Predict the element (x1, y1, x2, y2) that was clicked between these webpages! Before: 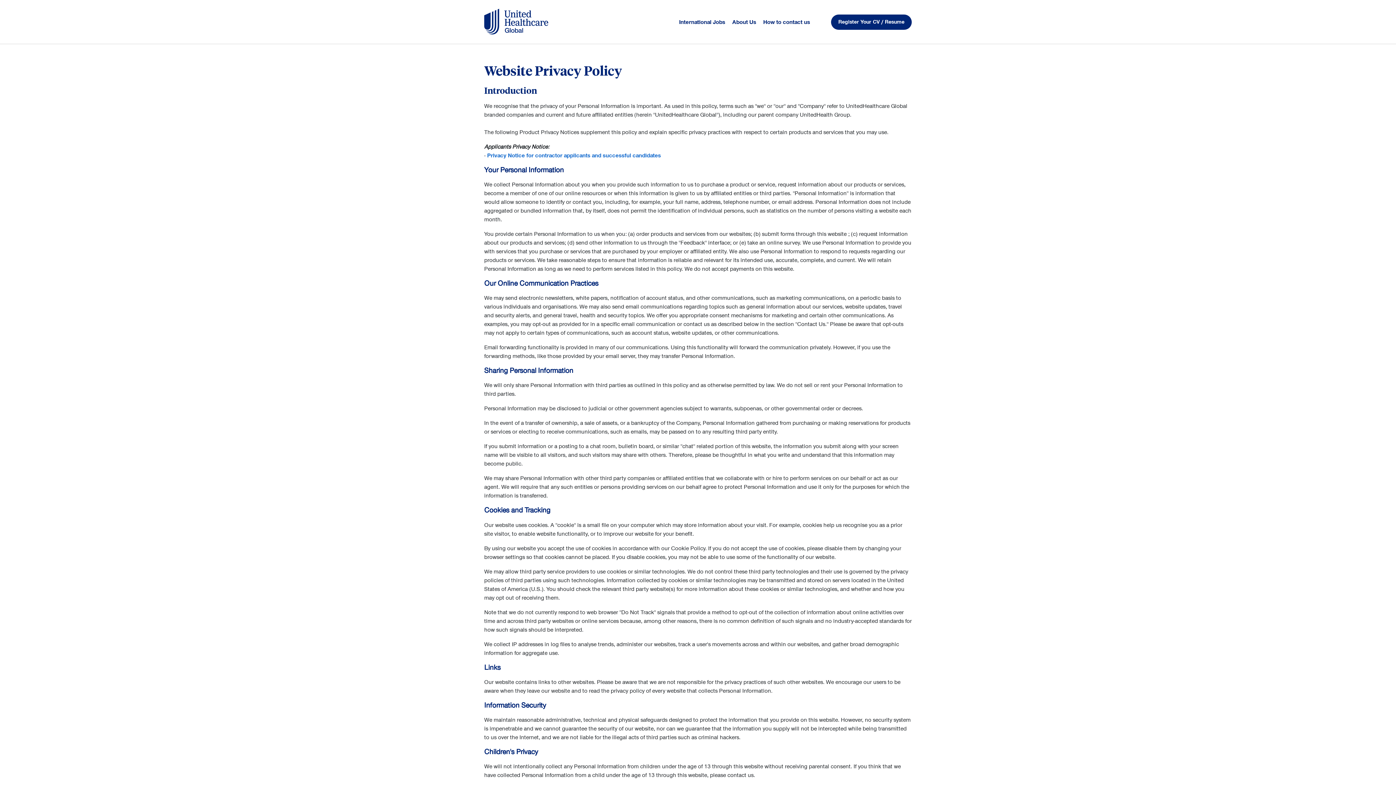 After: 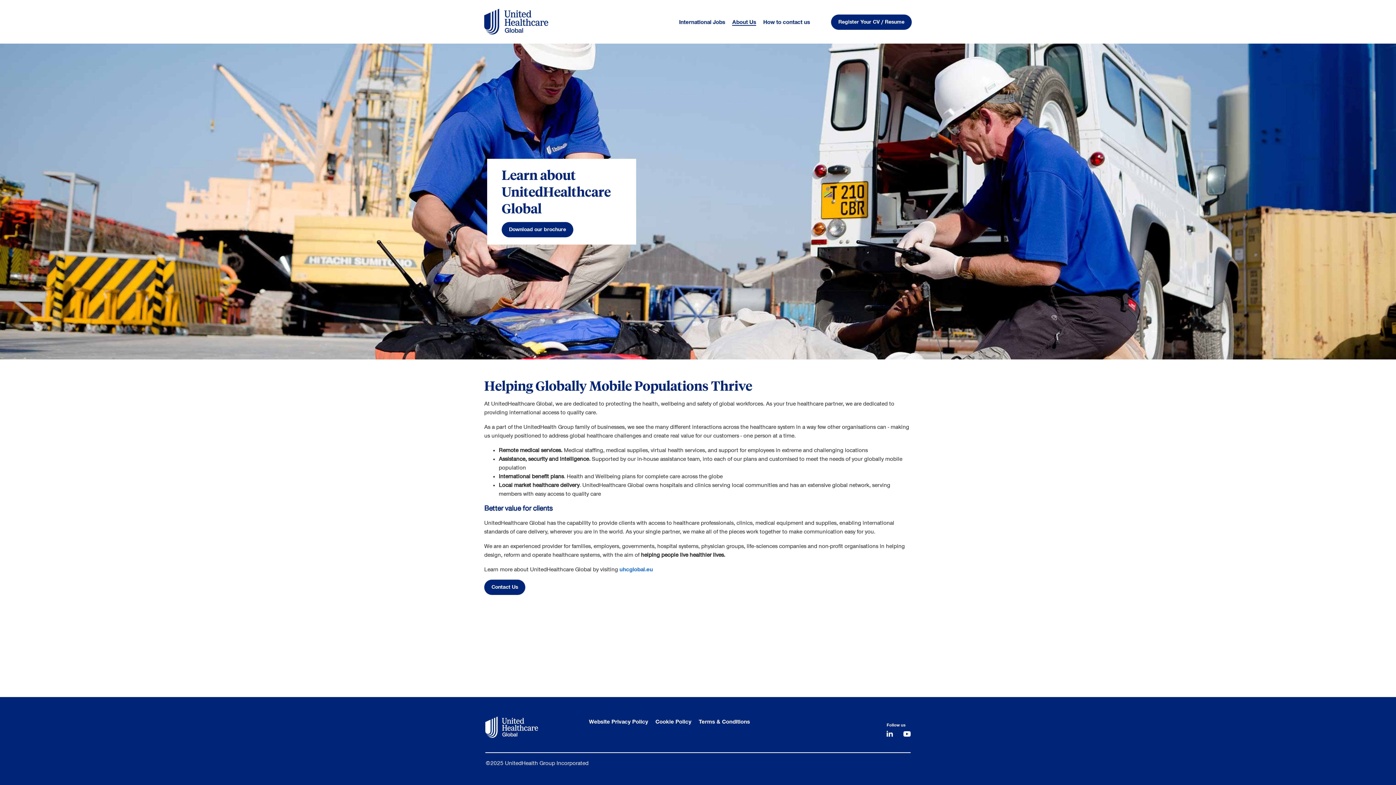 Action: label: About Us bbox: (732, 14, 756, 25)